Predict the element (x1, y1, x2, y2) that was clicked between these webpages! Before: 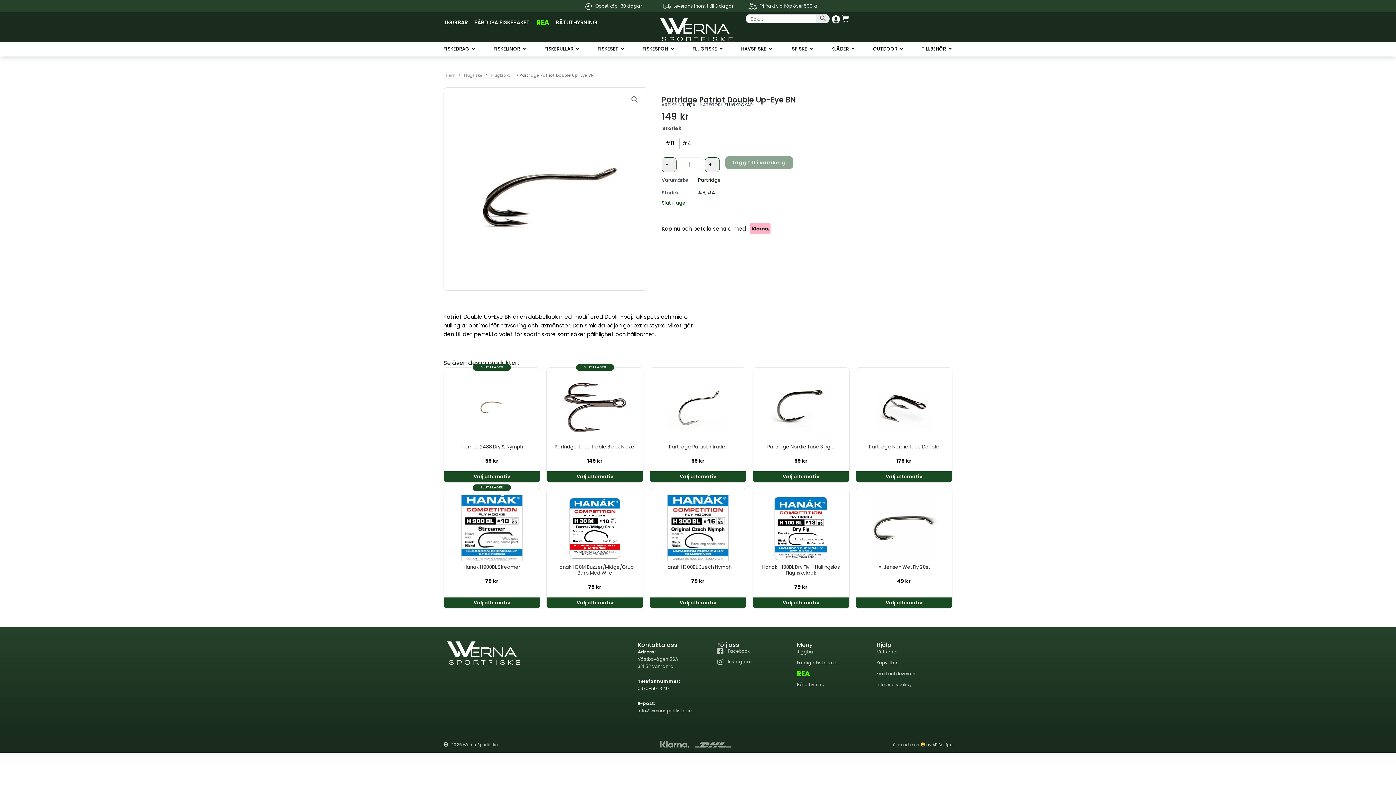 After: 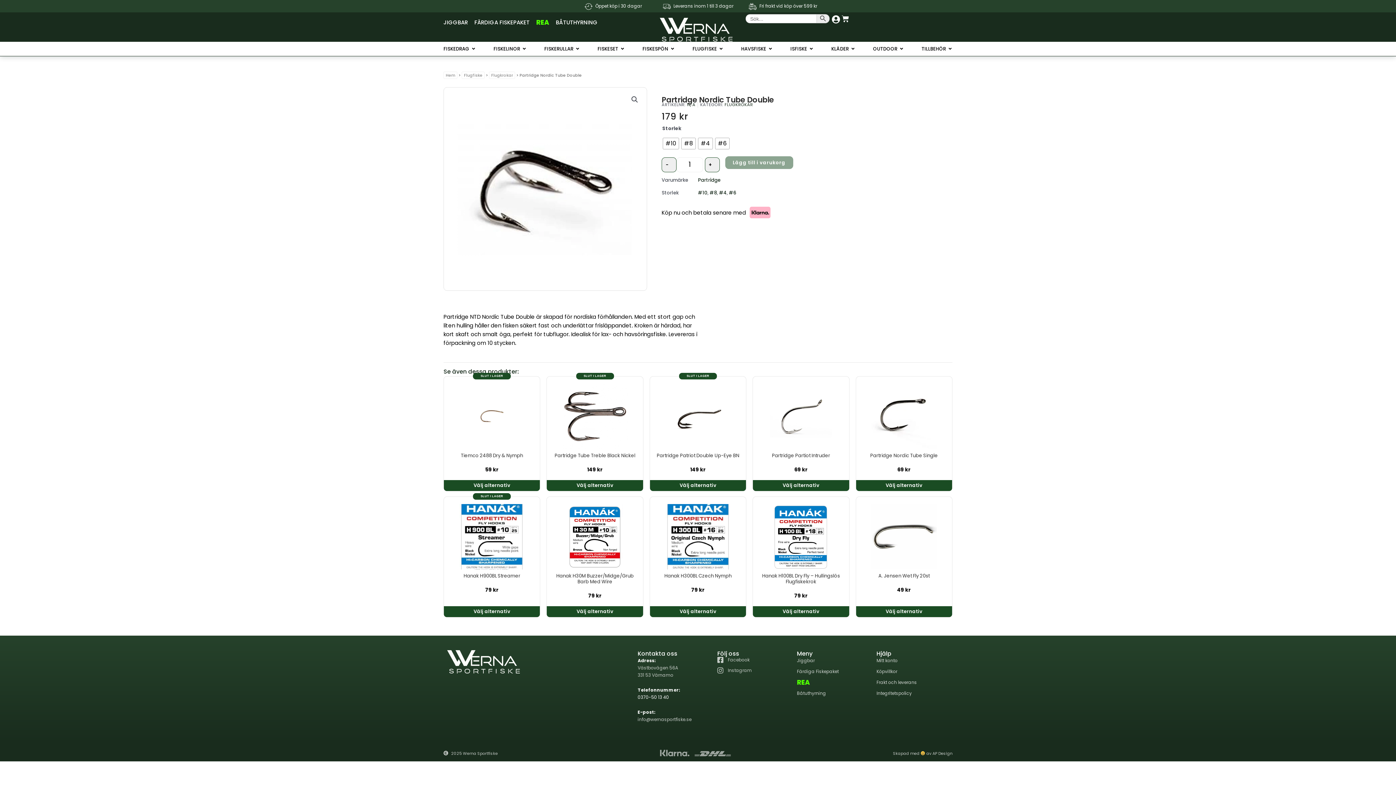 Action: bbox: (867, 367, 940, 444)